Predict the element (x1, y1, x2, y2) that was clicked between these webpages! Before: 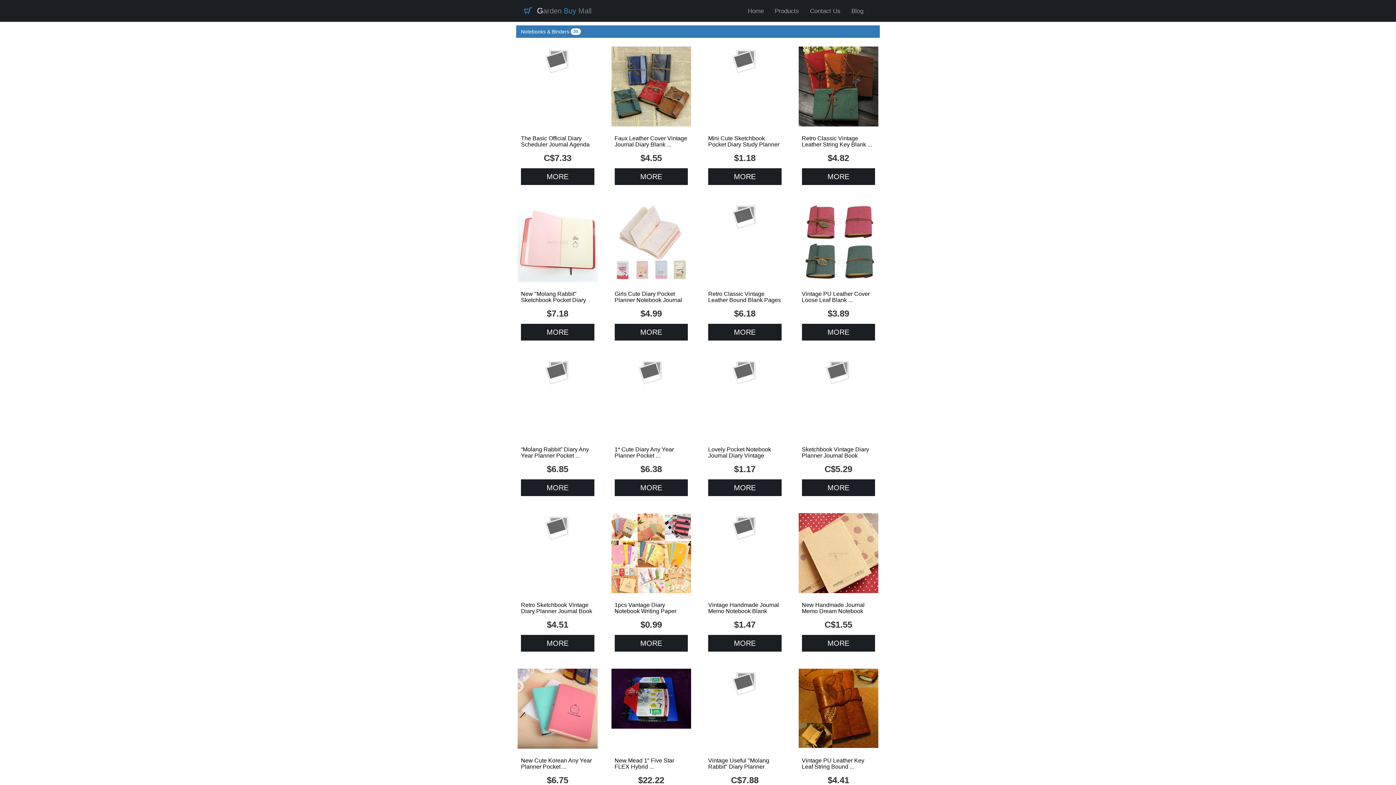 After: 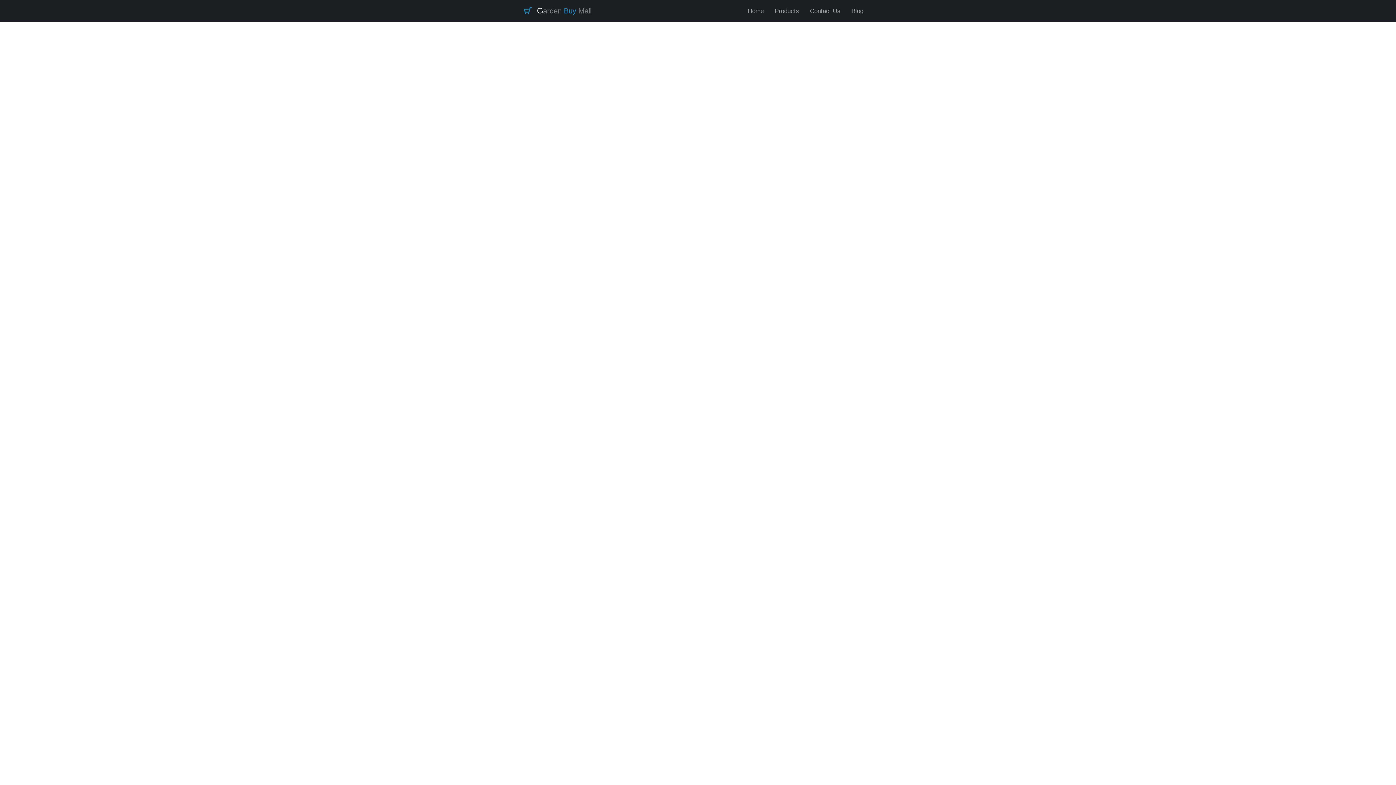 Action: bbox: (802, 479, 875, 496) label: MORE